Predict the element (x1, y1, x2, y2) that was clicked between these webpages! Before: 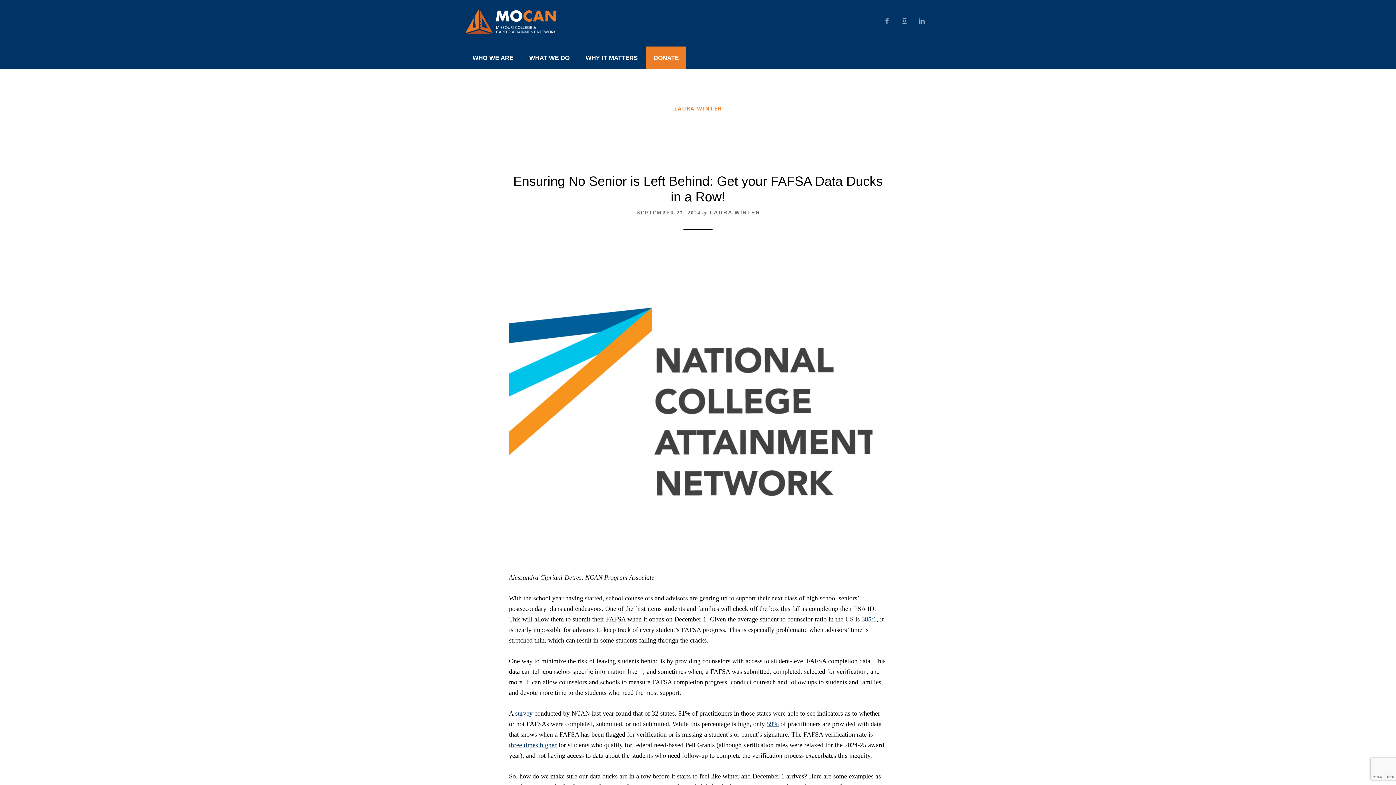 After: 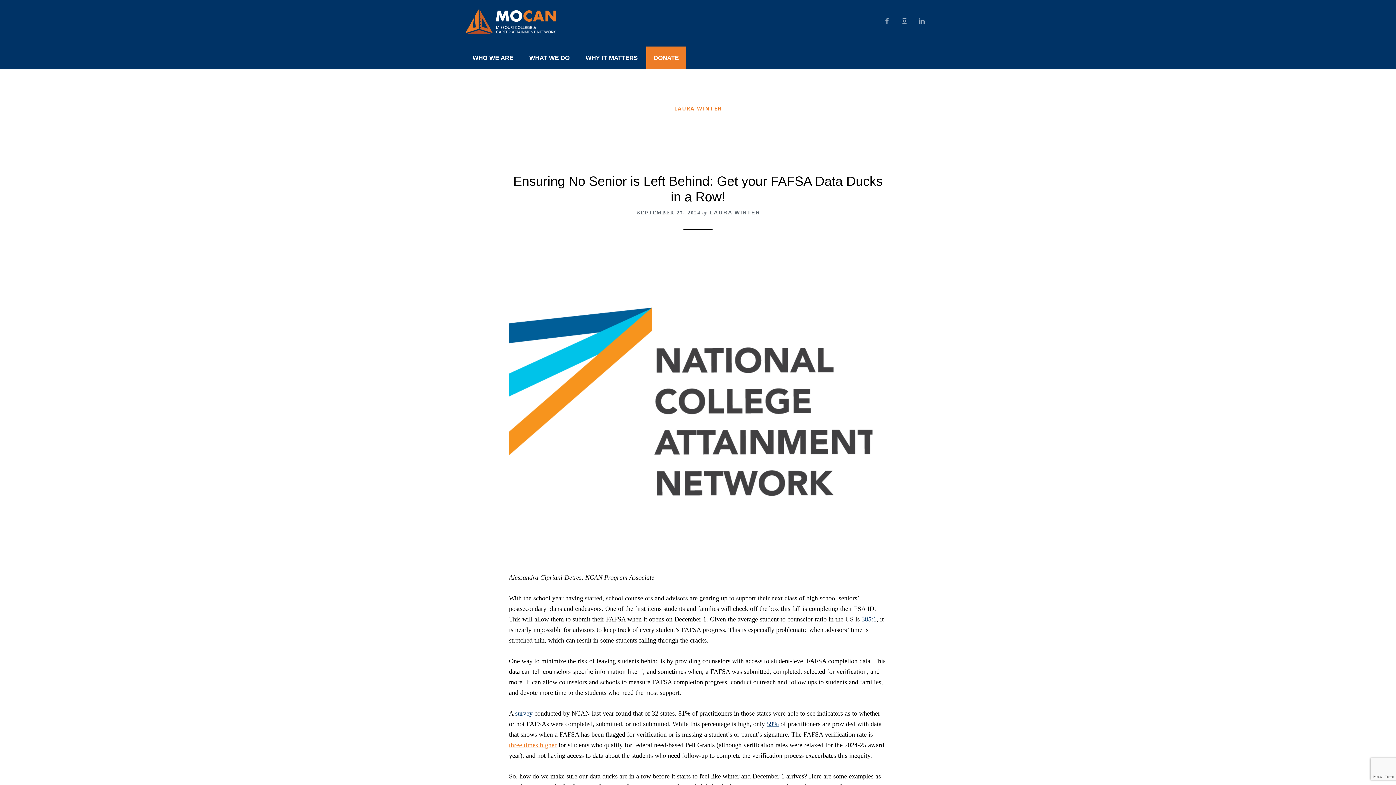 Action: bbox: (509, 741, 556, 749) label: three times higher